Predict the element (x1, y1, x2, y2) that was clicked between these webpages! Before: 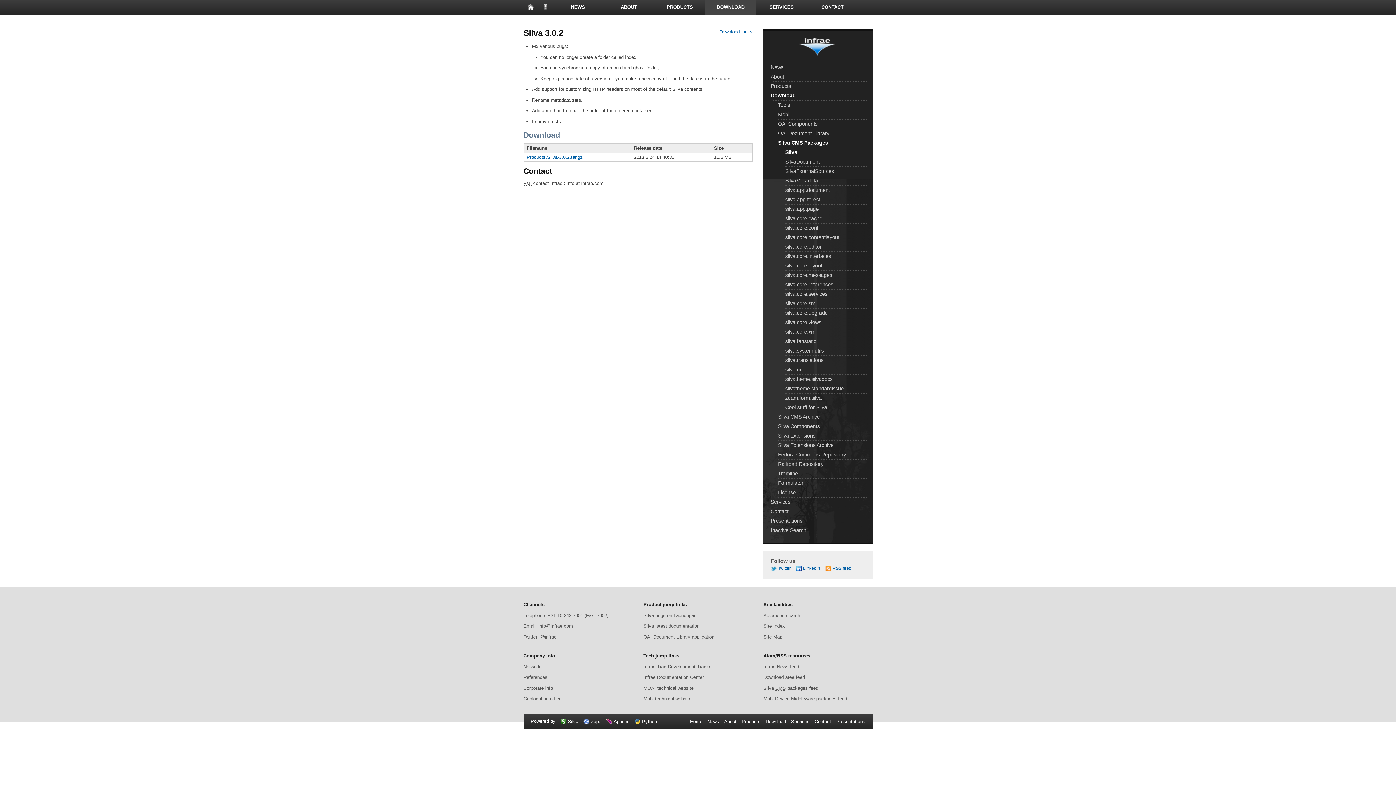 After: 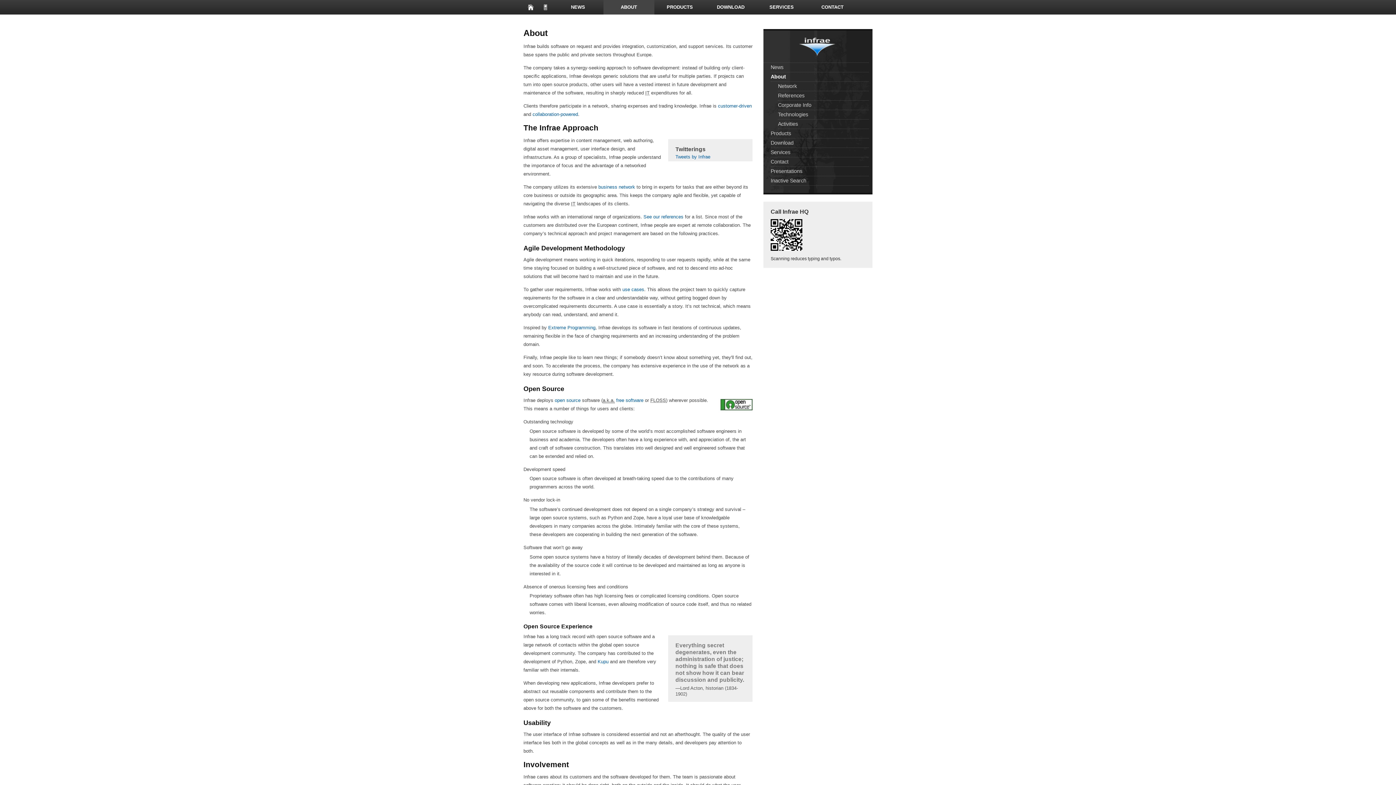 Action: bbox: (603, 0, 654, 14) label: ABOUT